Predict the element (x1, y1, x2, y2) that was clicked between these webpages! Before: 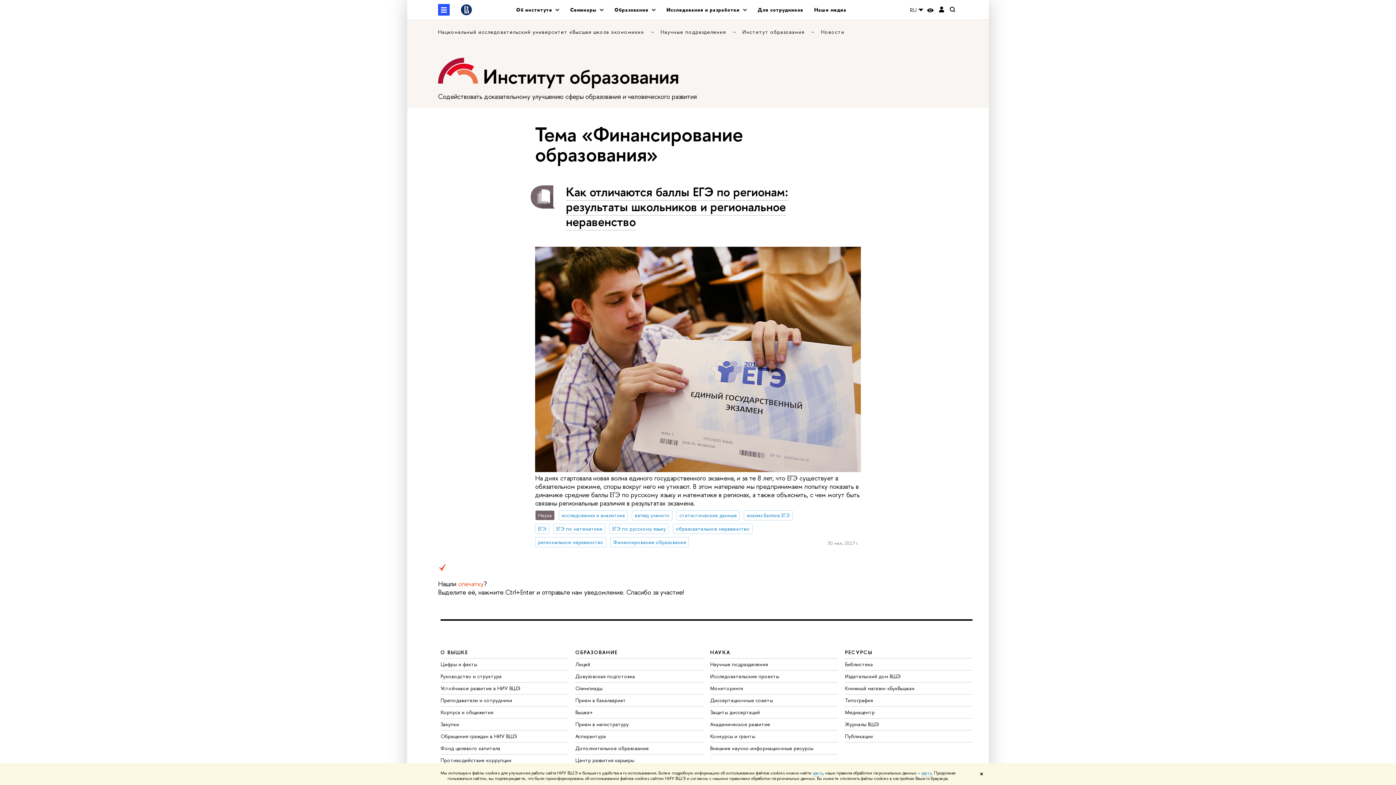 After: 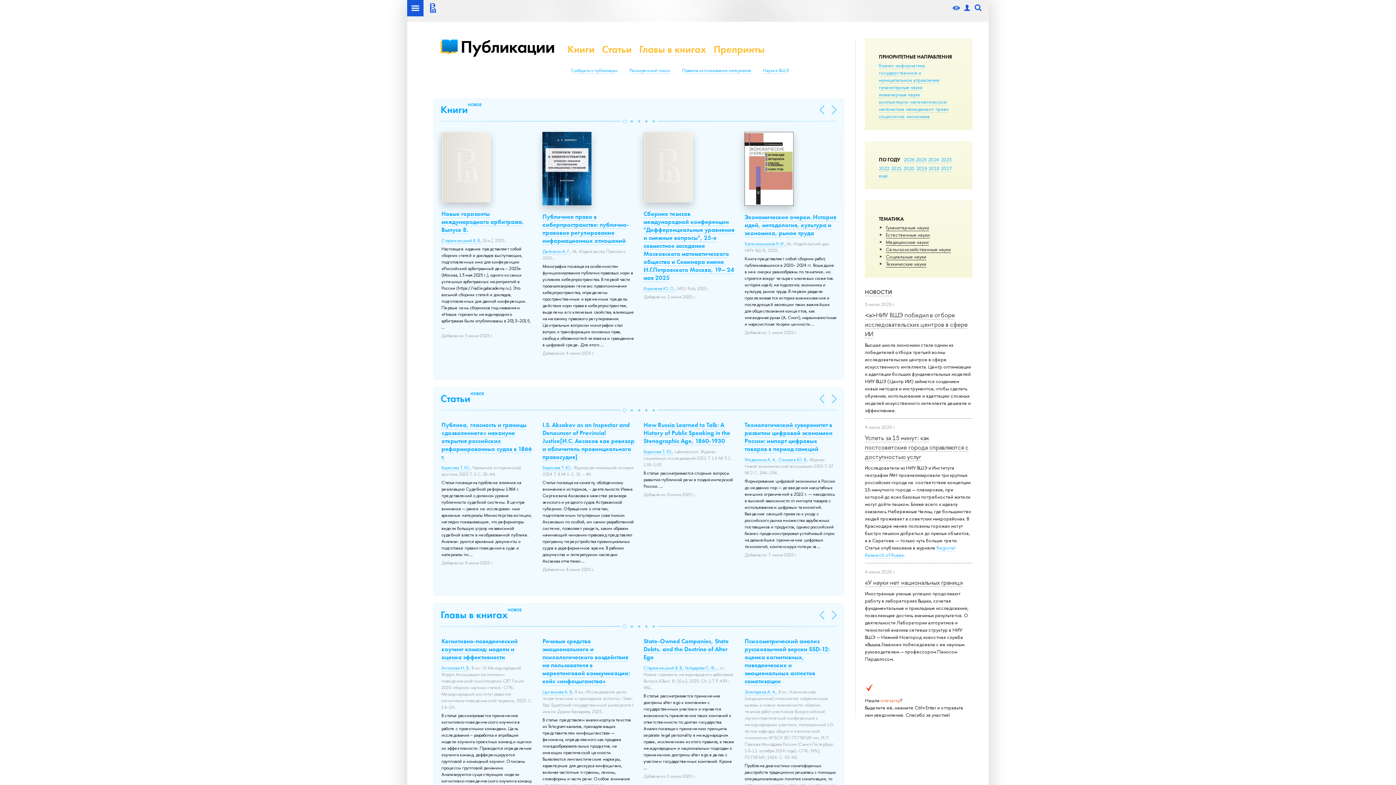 Action: label: Публикации bbox: (845, 733, 873, 740)